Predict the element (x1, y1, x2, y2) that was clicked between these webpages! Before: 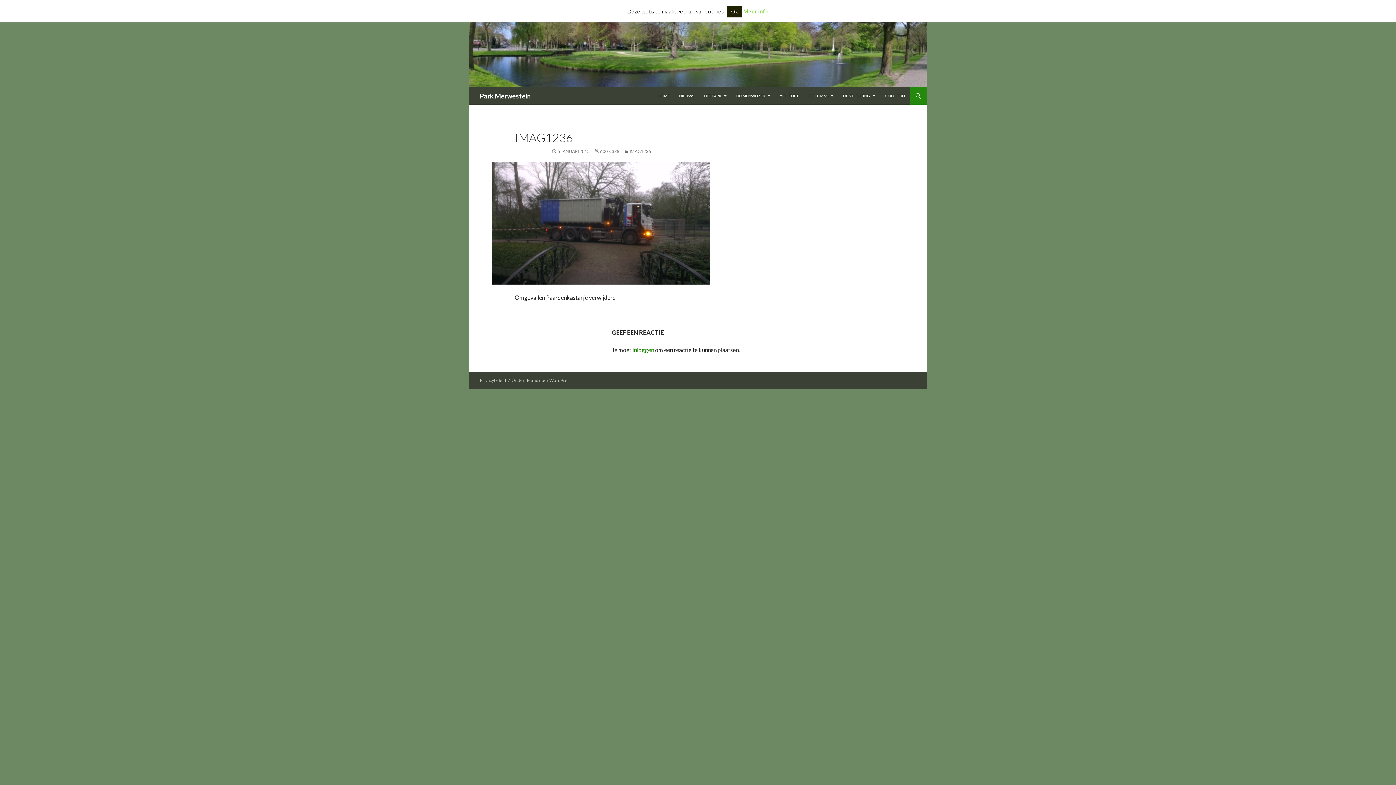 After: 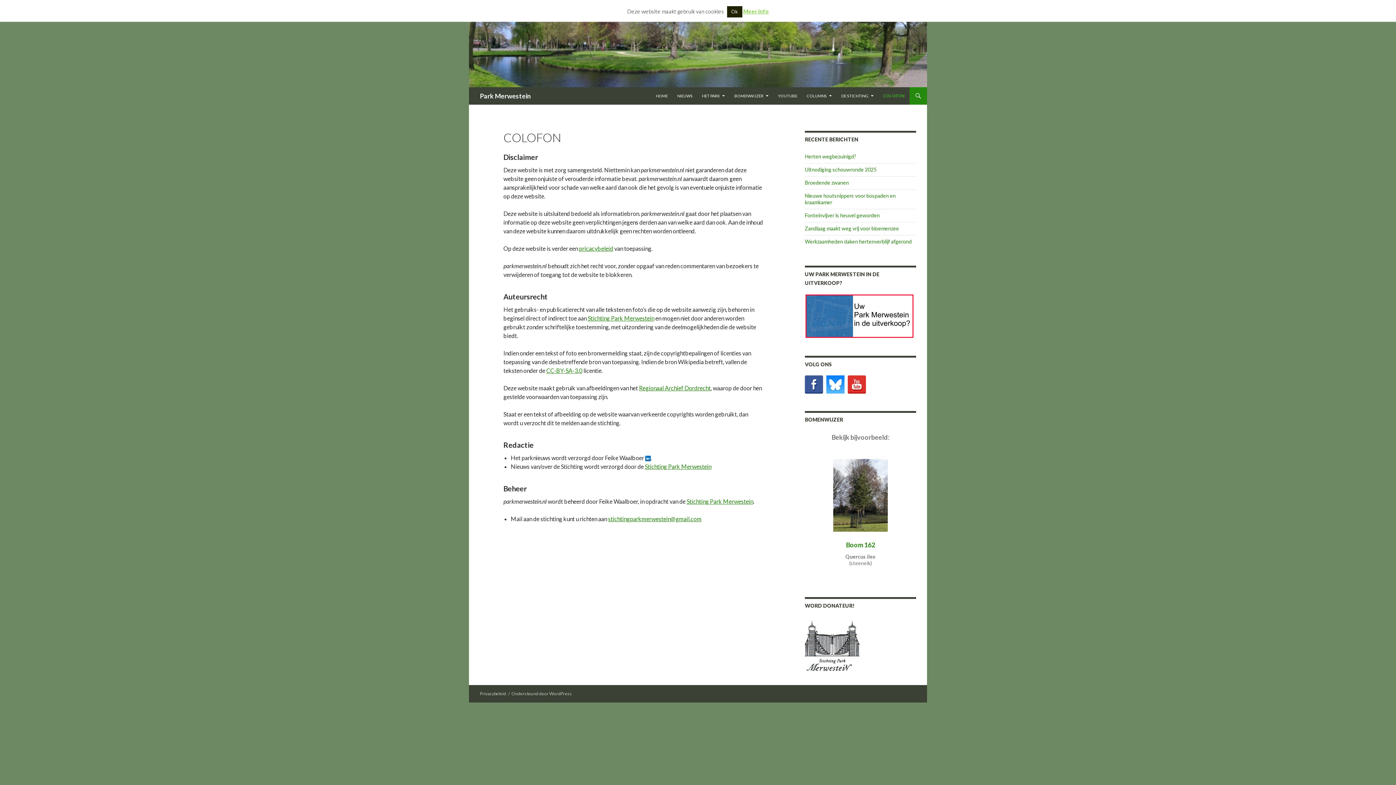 Action: bbox: (880, 87, 909, 104) label: COLOFON